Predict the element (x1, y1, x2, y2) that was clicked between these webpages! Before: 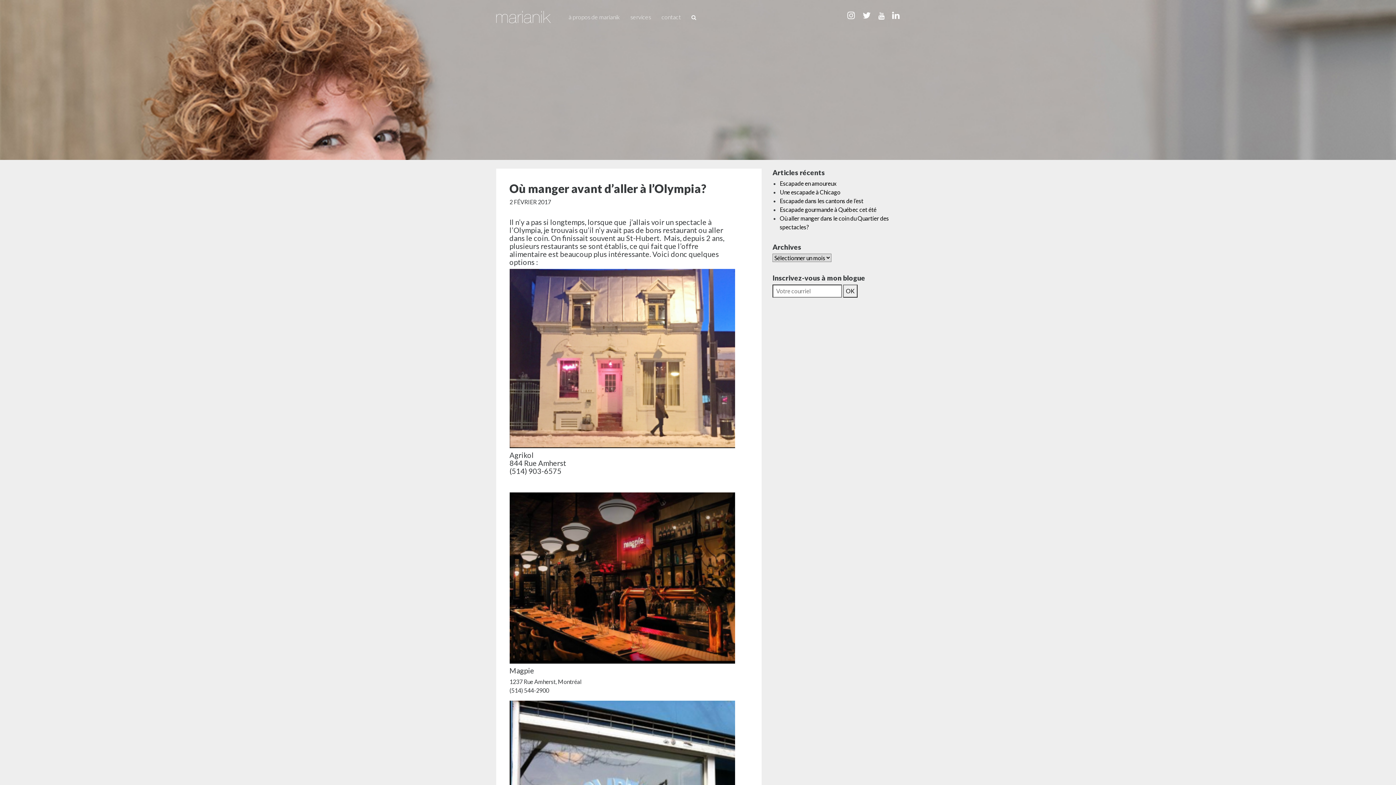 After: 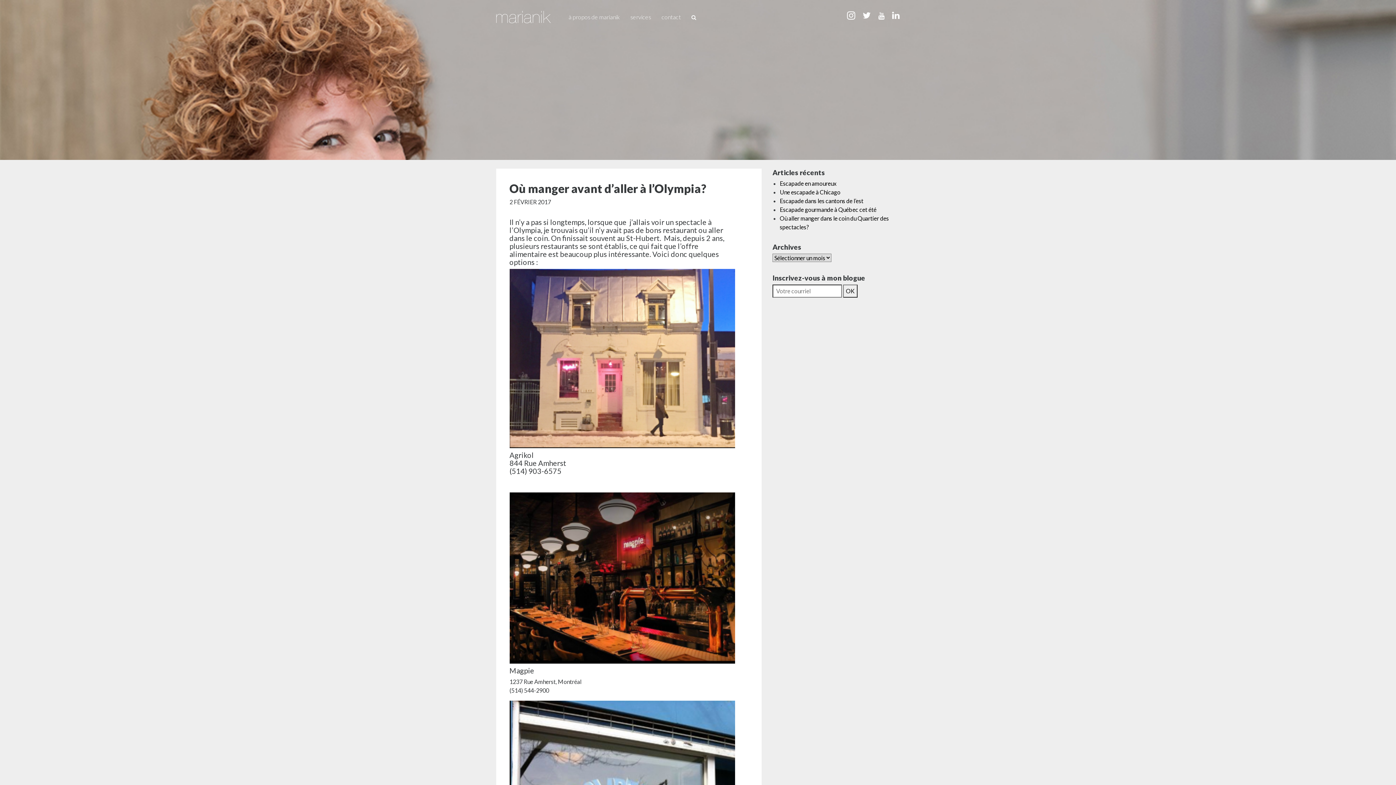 Action: bbox: (847, 12, 855, 19)